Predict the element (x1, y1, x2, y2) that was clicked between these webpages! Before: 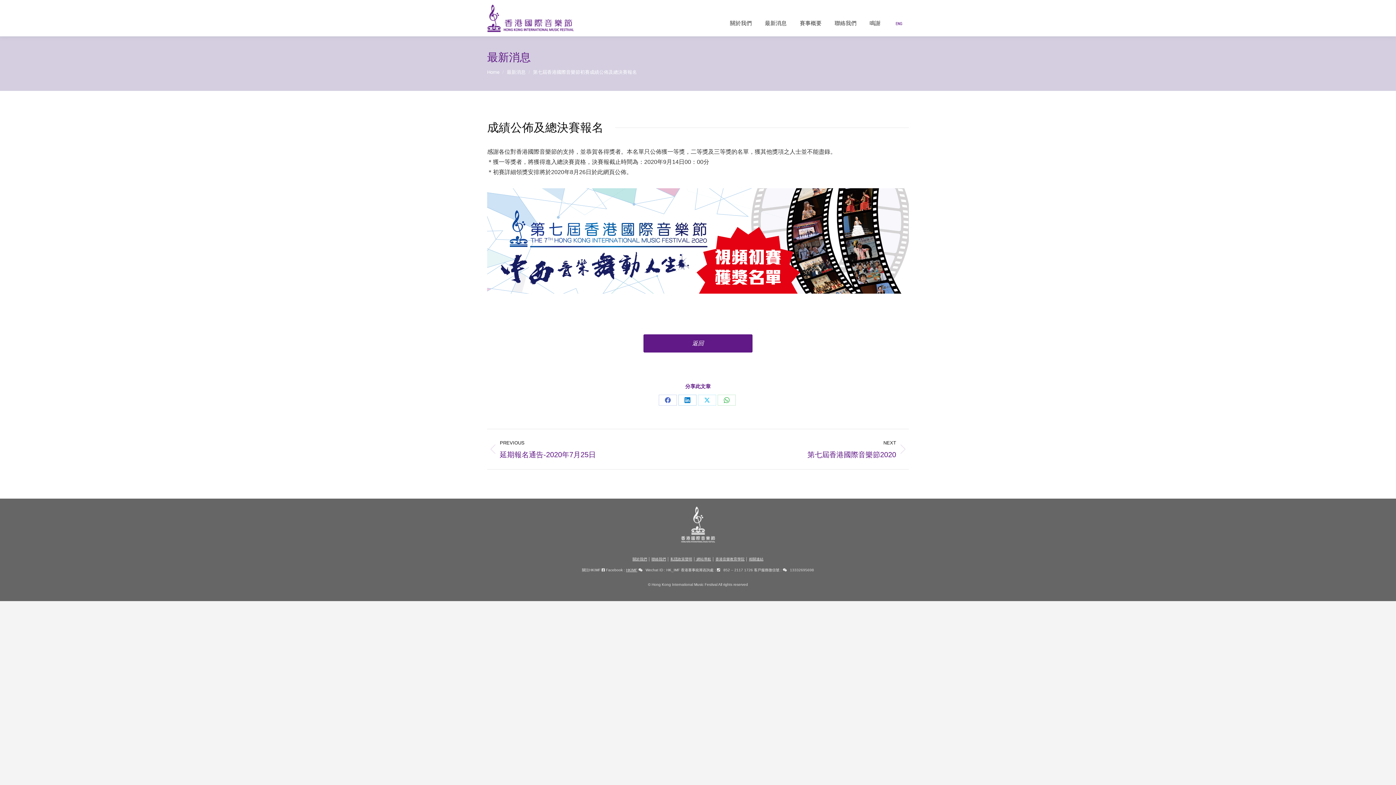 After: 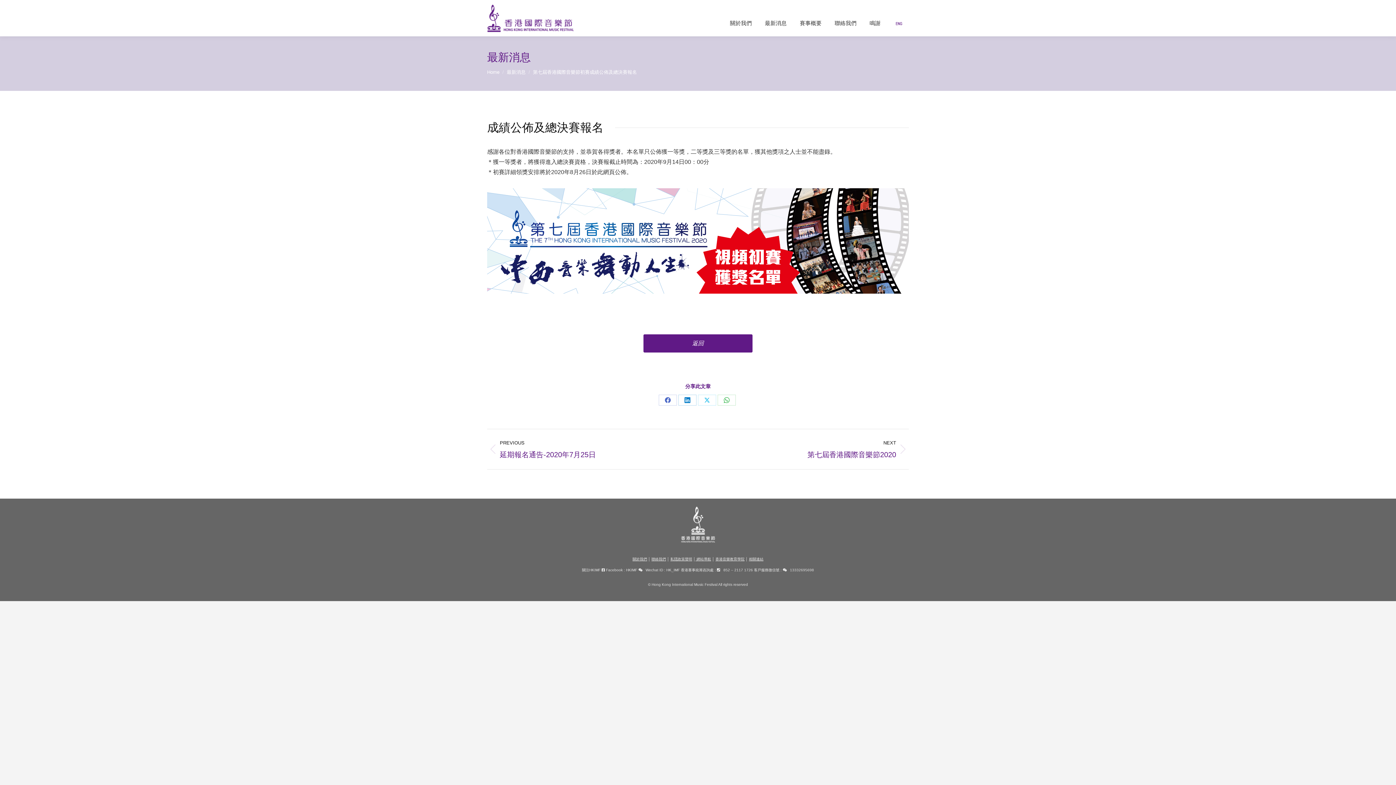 Action: bbox: (626, 568, 637, 572) label: HKIMF